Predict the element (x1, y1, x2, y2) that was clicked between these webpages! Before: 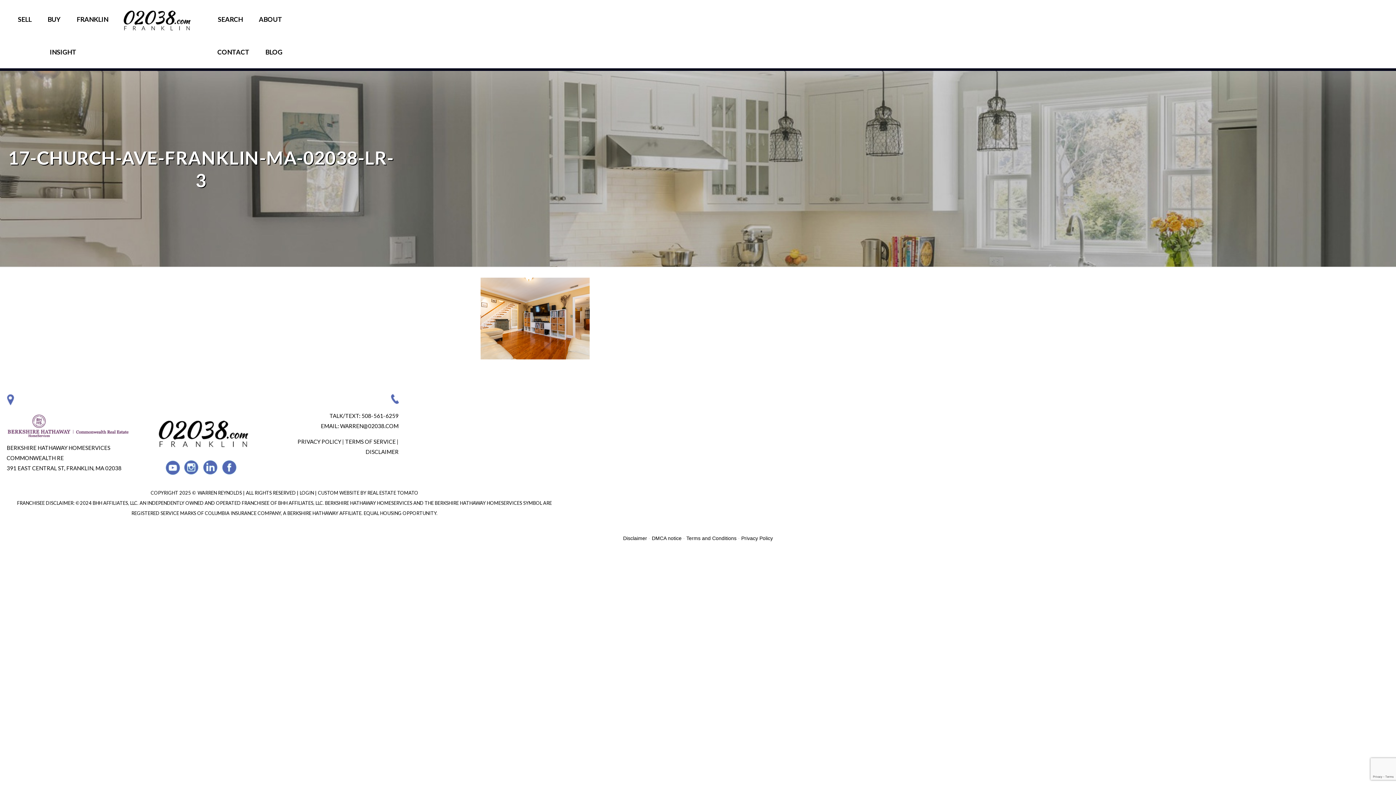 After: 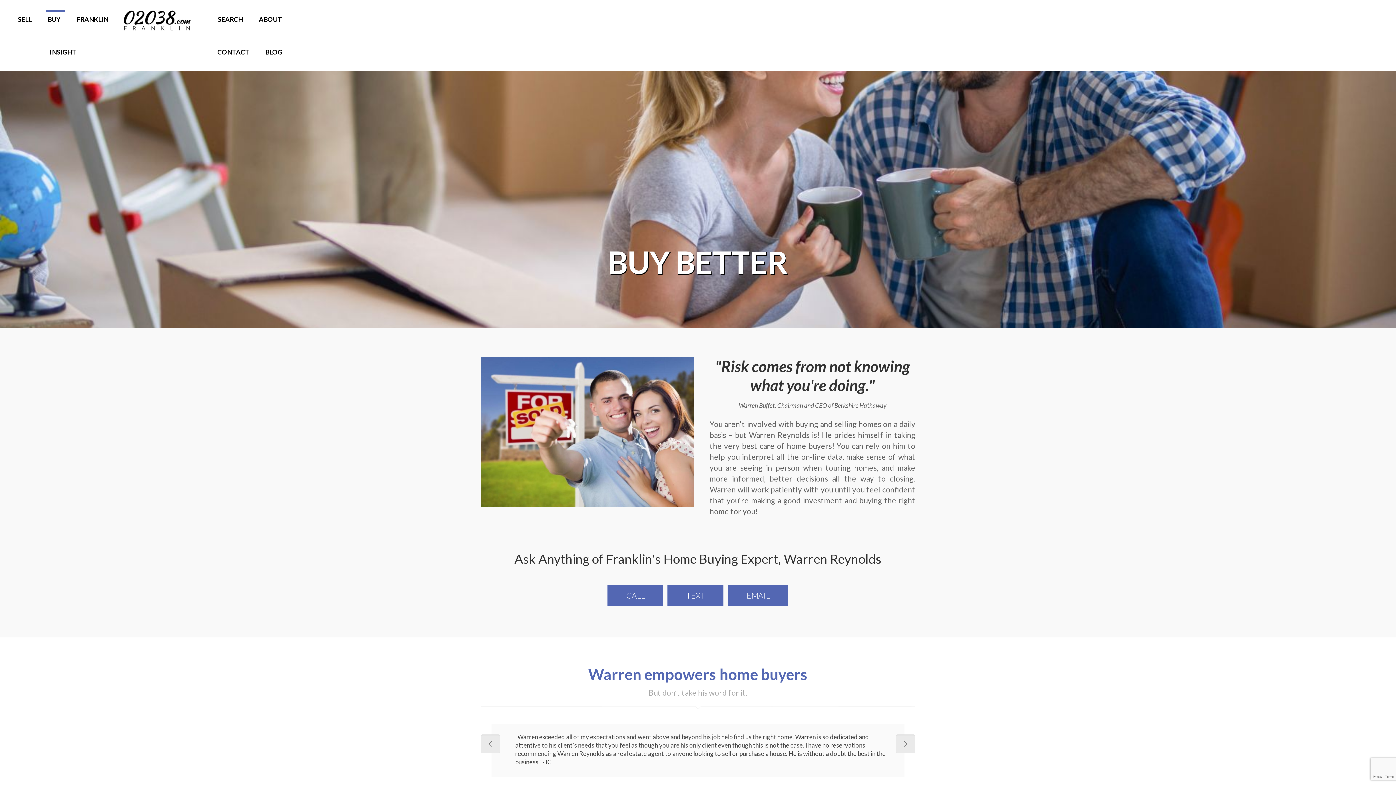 Action: label: BUY bbox: (40, 2, 68, 35)